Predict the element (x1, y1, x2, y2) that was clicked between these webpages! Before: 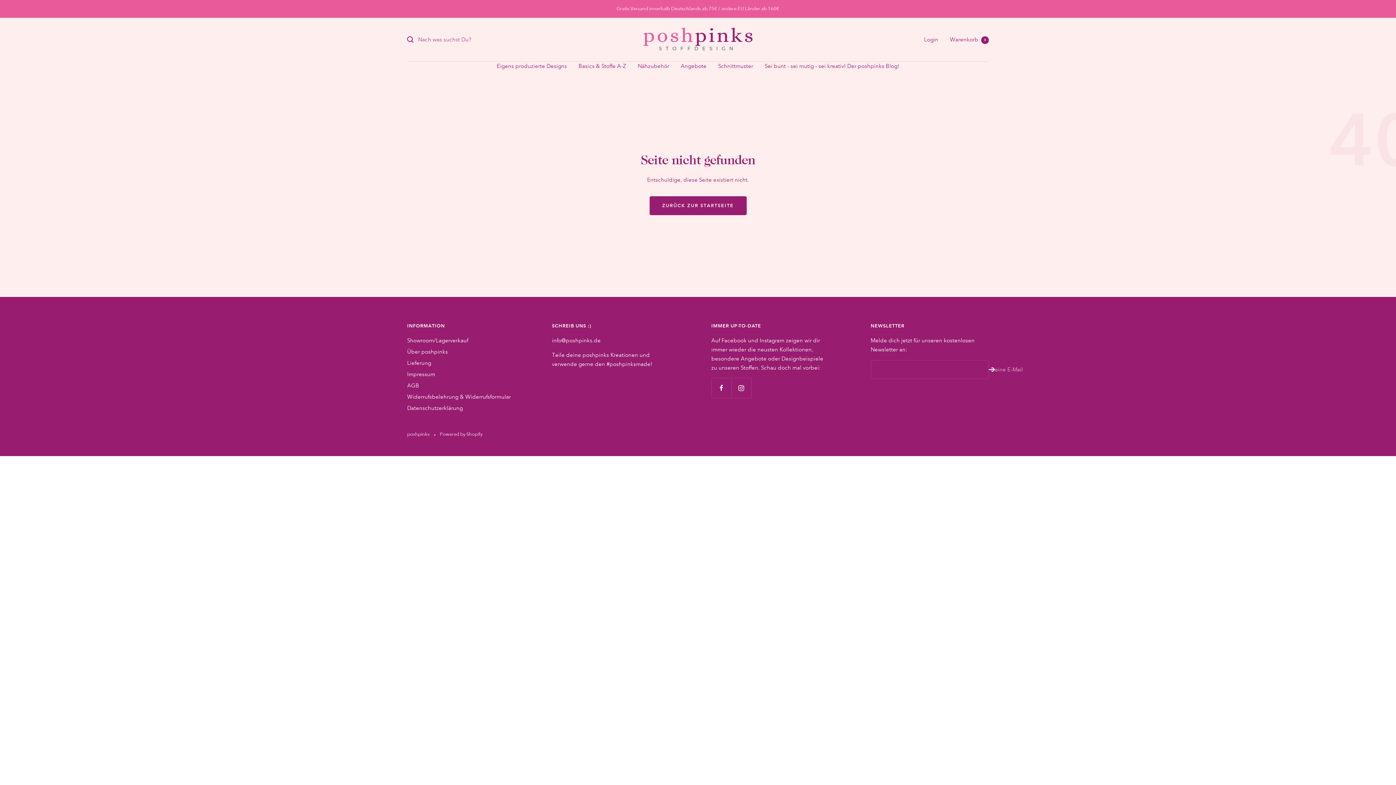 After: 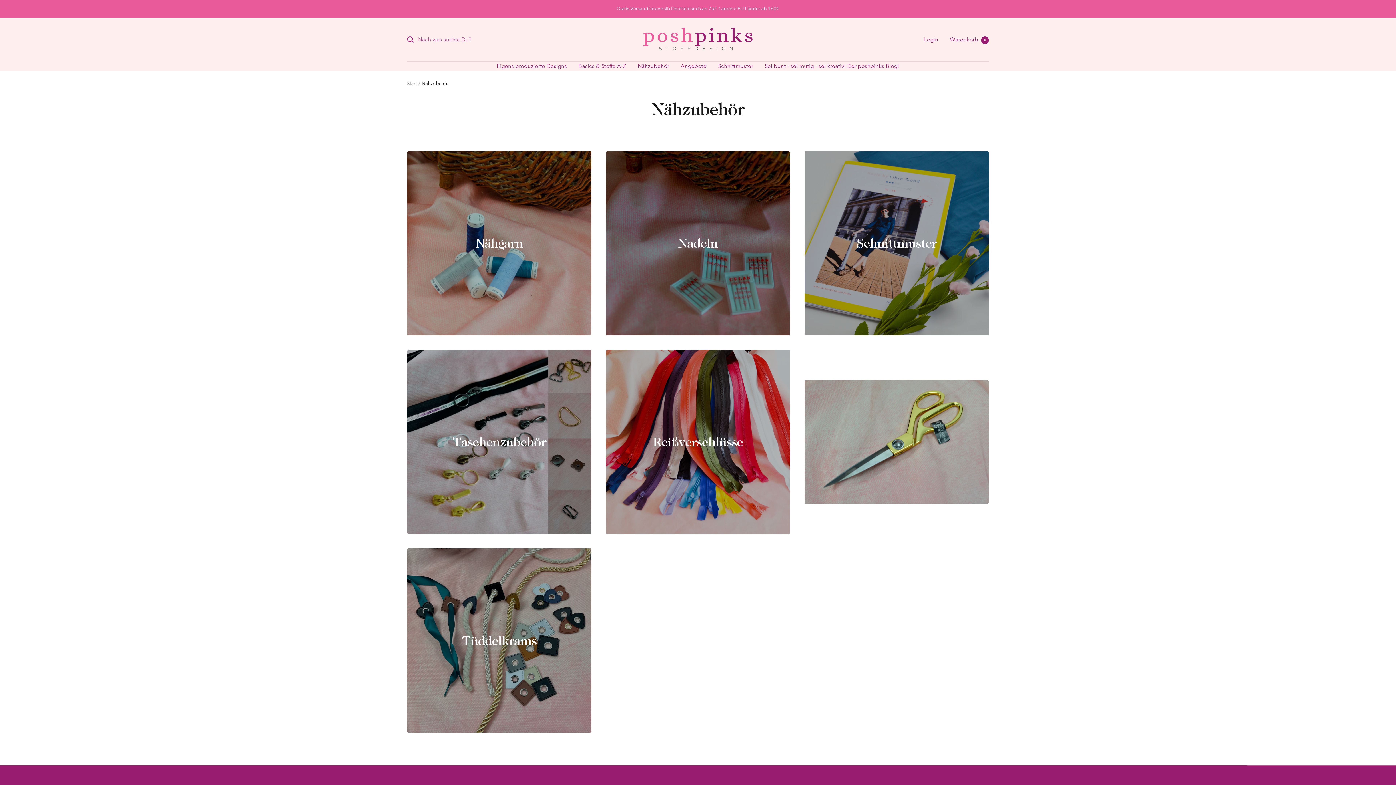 Action: label: Nähzubehör bbox: (638, 61, 669, 70)